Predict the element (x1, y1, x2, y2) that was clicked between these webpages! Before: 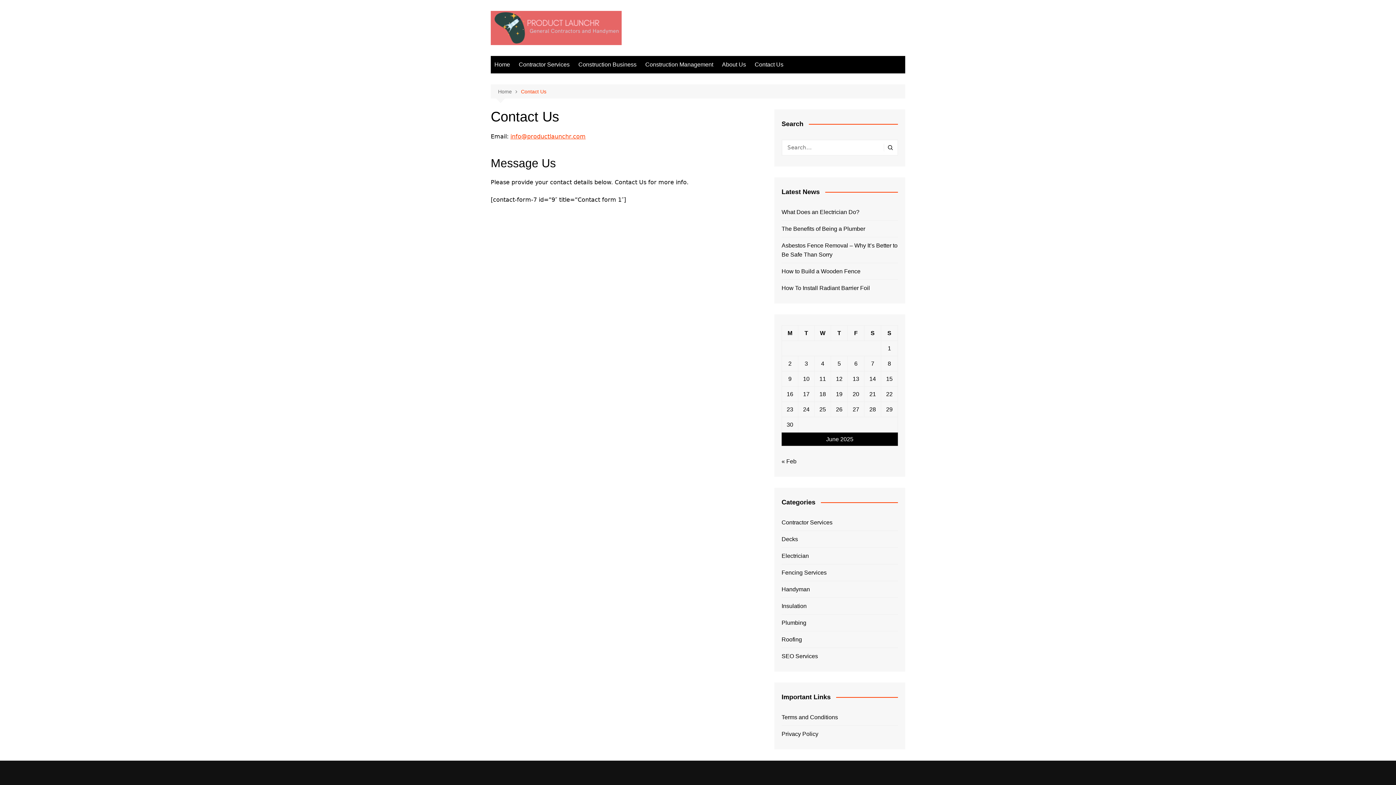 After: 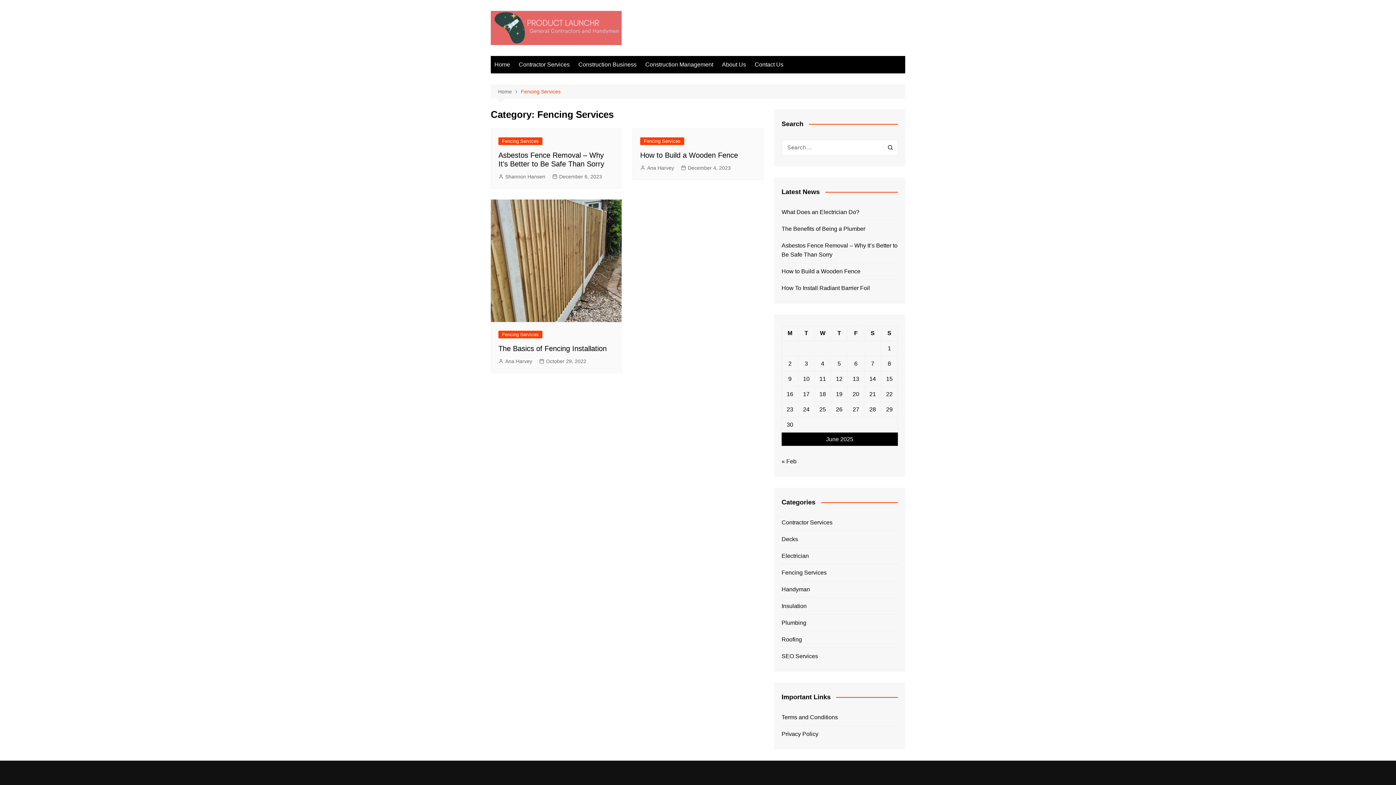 Action: label: Fencing Services bbox: (781, 568, 826, 577)